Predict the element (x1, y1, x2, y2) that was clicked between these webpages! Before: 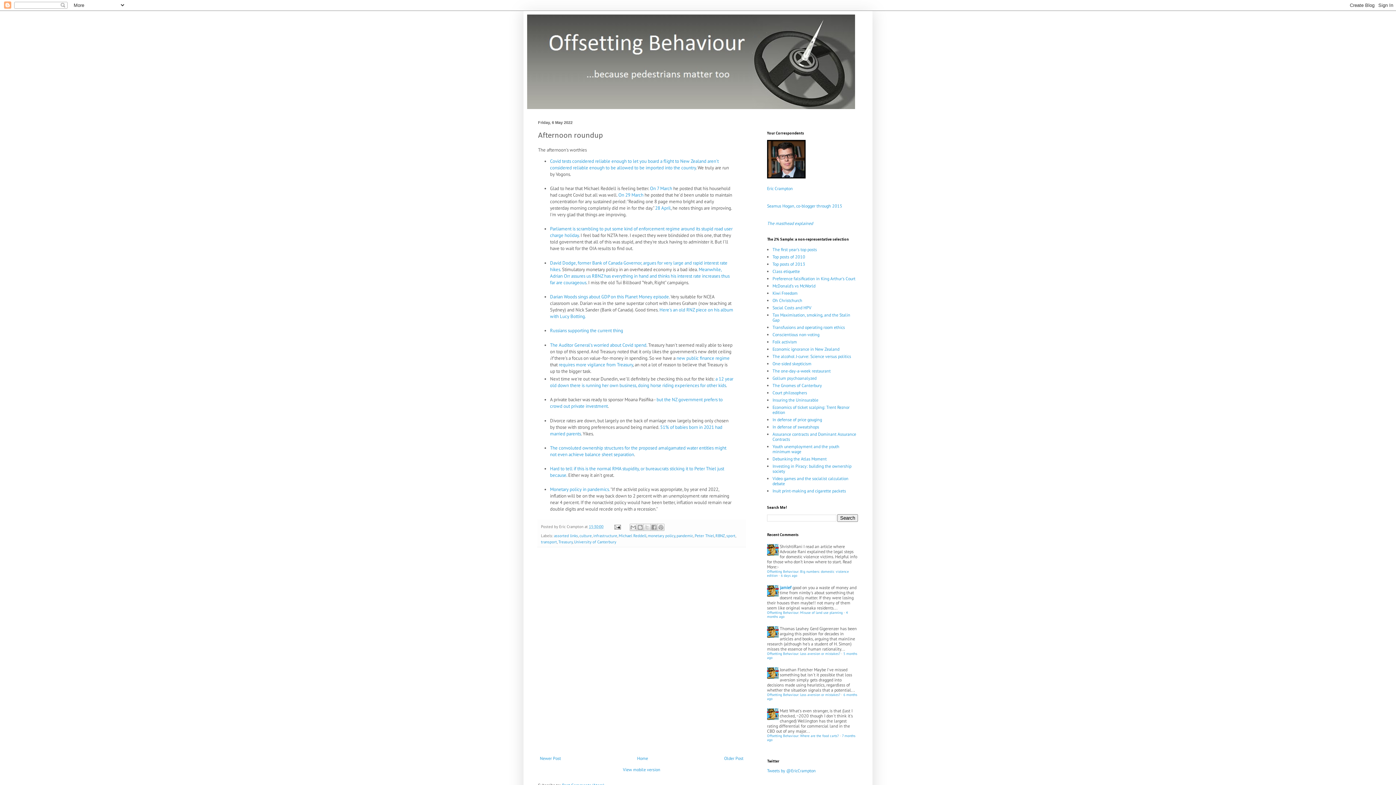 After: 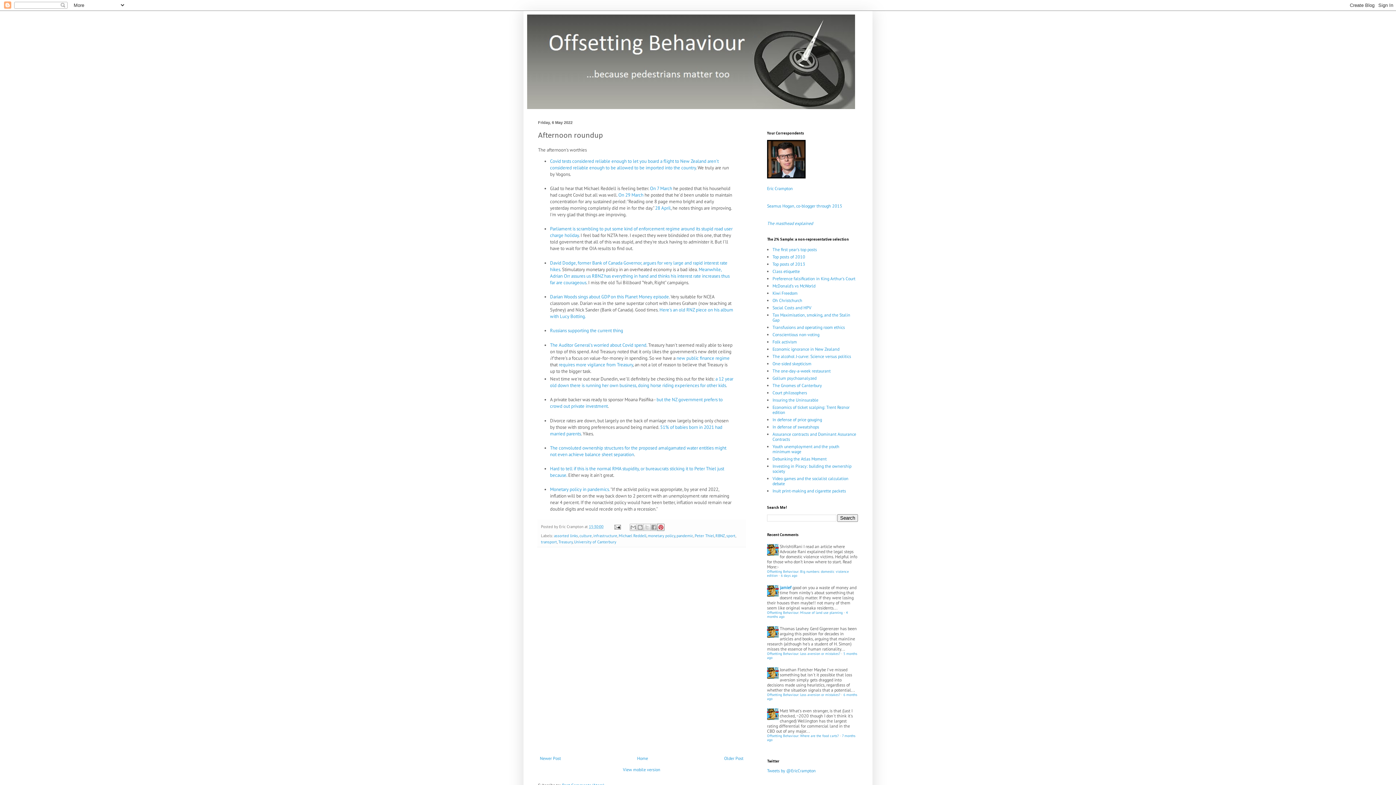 Action: bbox: (657, 523, 664, 531) label: Share to Pinterest